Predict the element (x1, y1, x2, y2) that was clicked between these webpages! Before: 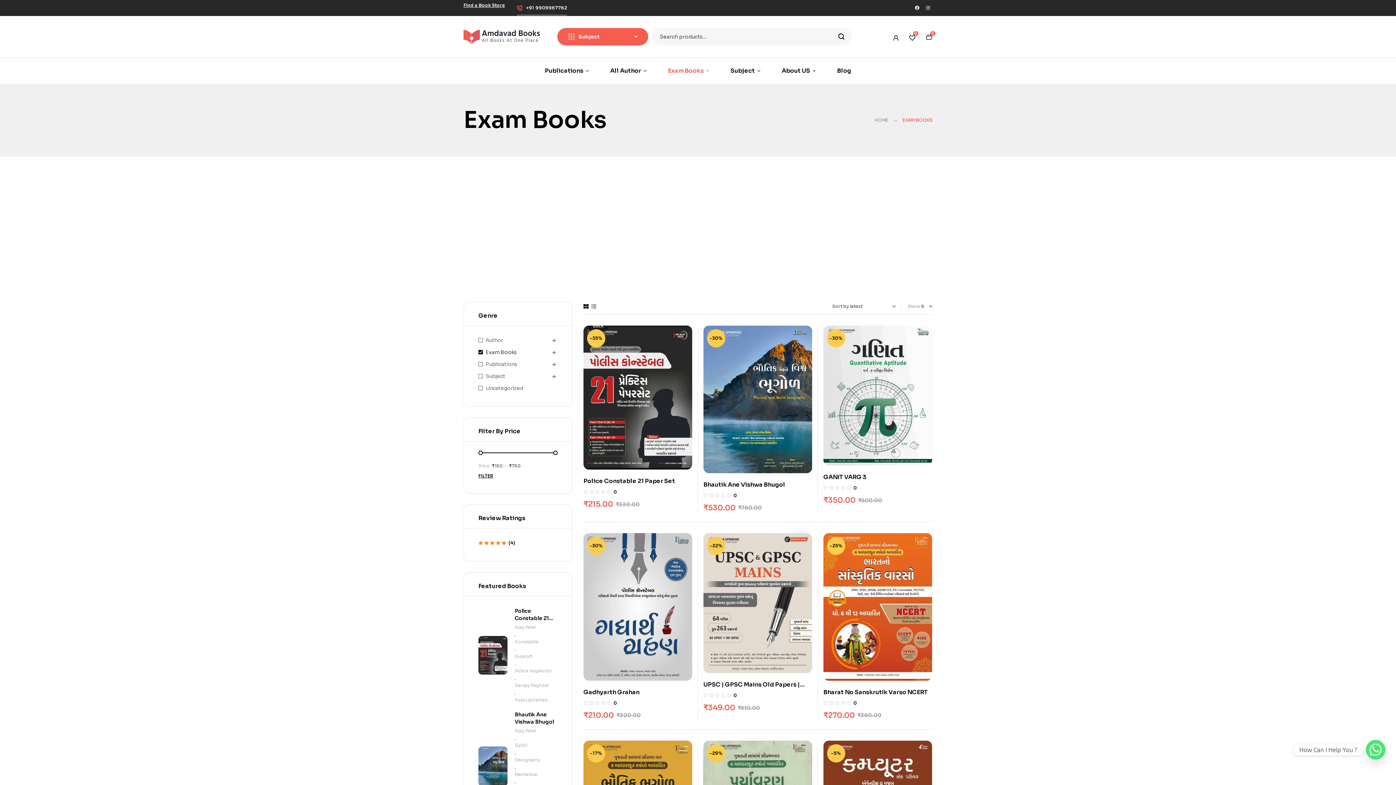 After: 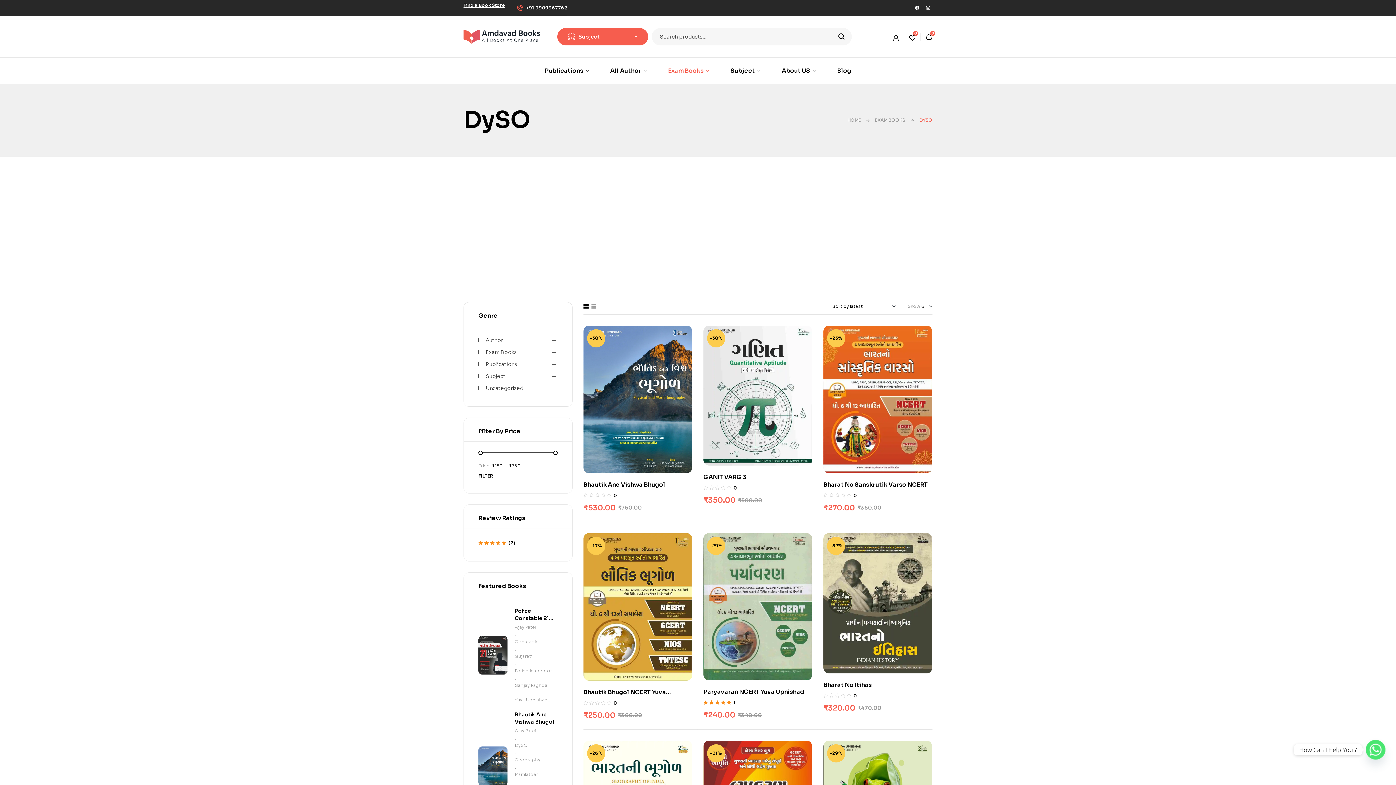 Action: bbox: (514, 742, 557, 749) label: DySO